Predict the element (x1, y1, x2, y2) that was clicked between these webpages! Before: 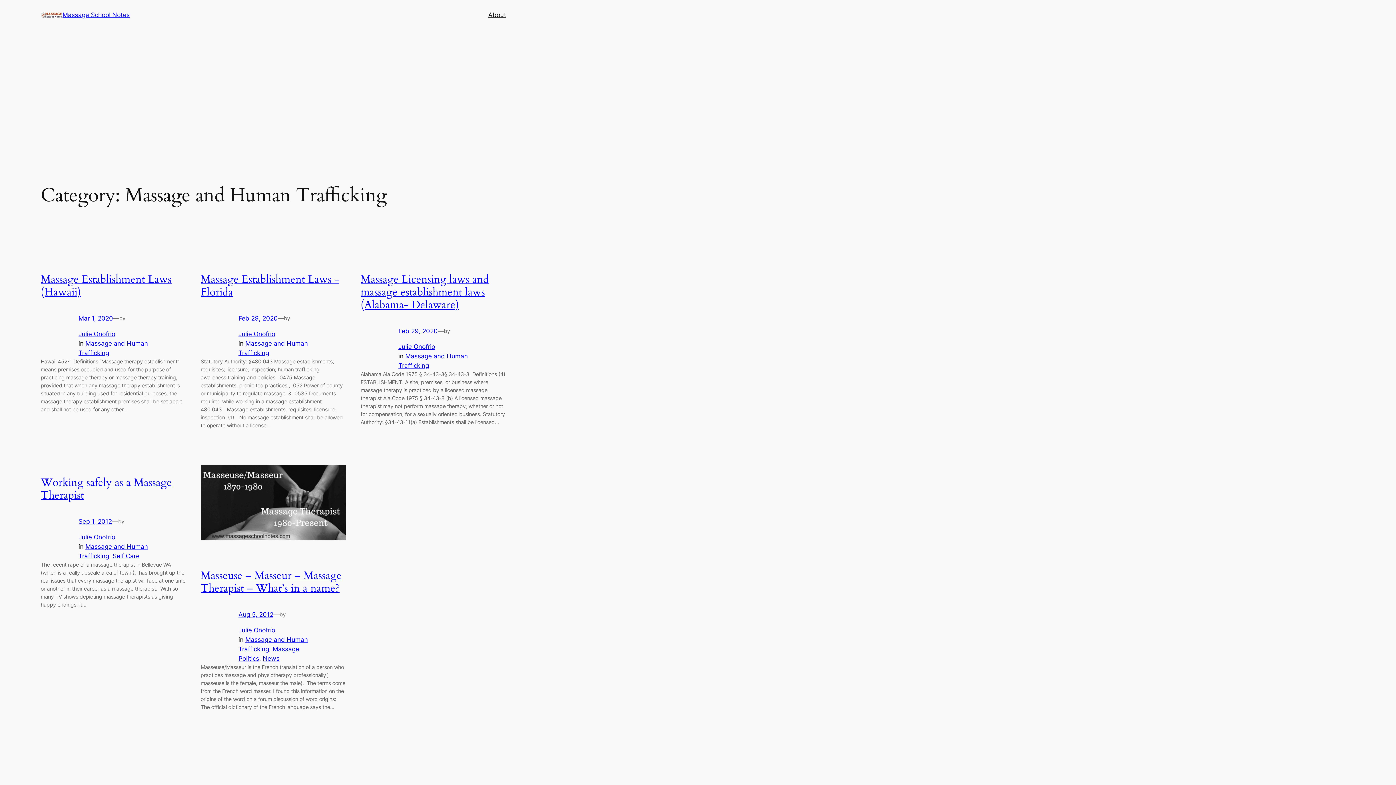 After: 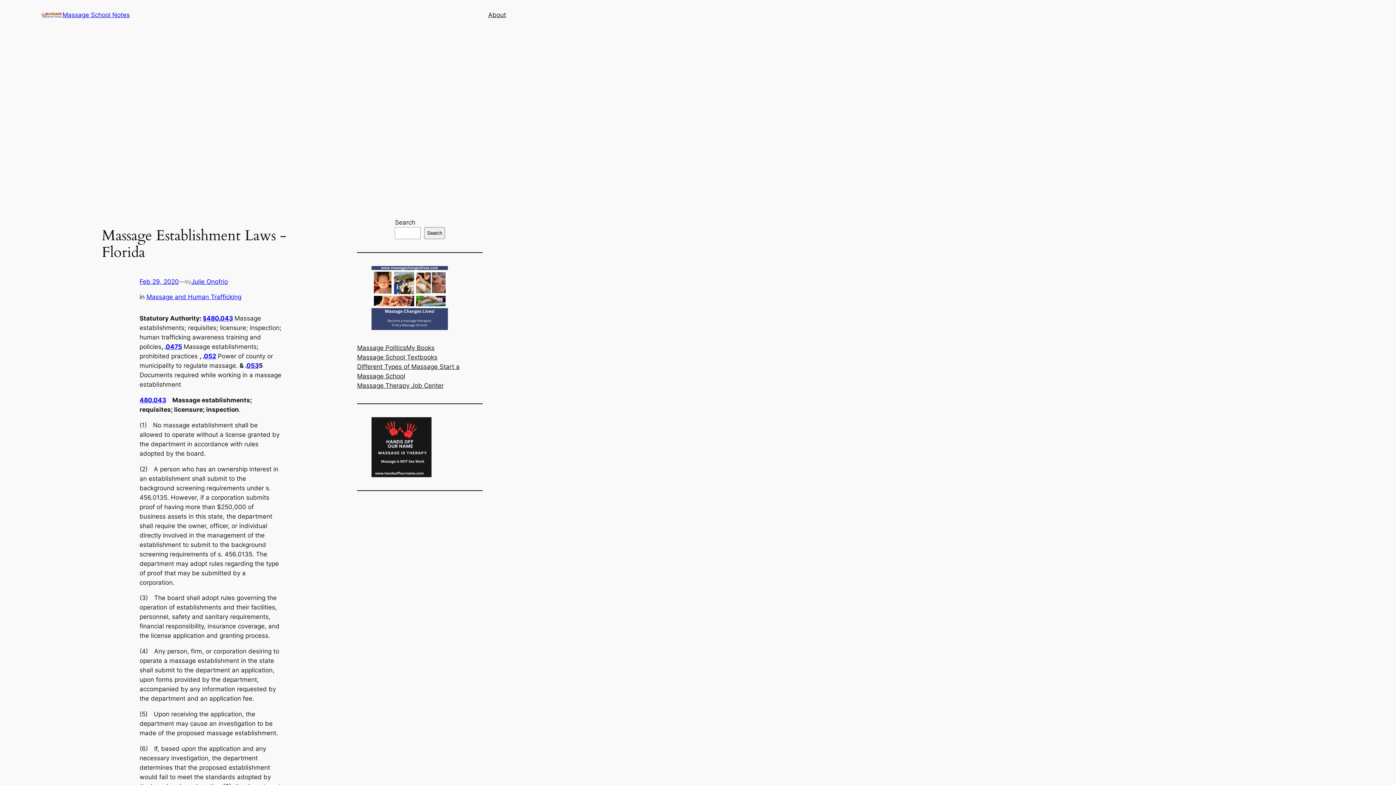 Action: label: Feb 29, 2020 bbox: (238, 314, 277, 322)